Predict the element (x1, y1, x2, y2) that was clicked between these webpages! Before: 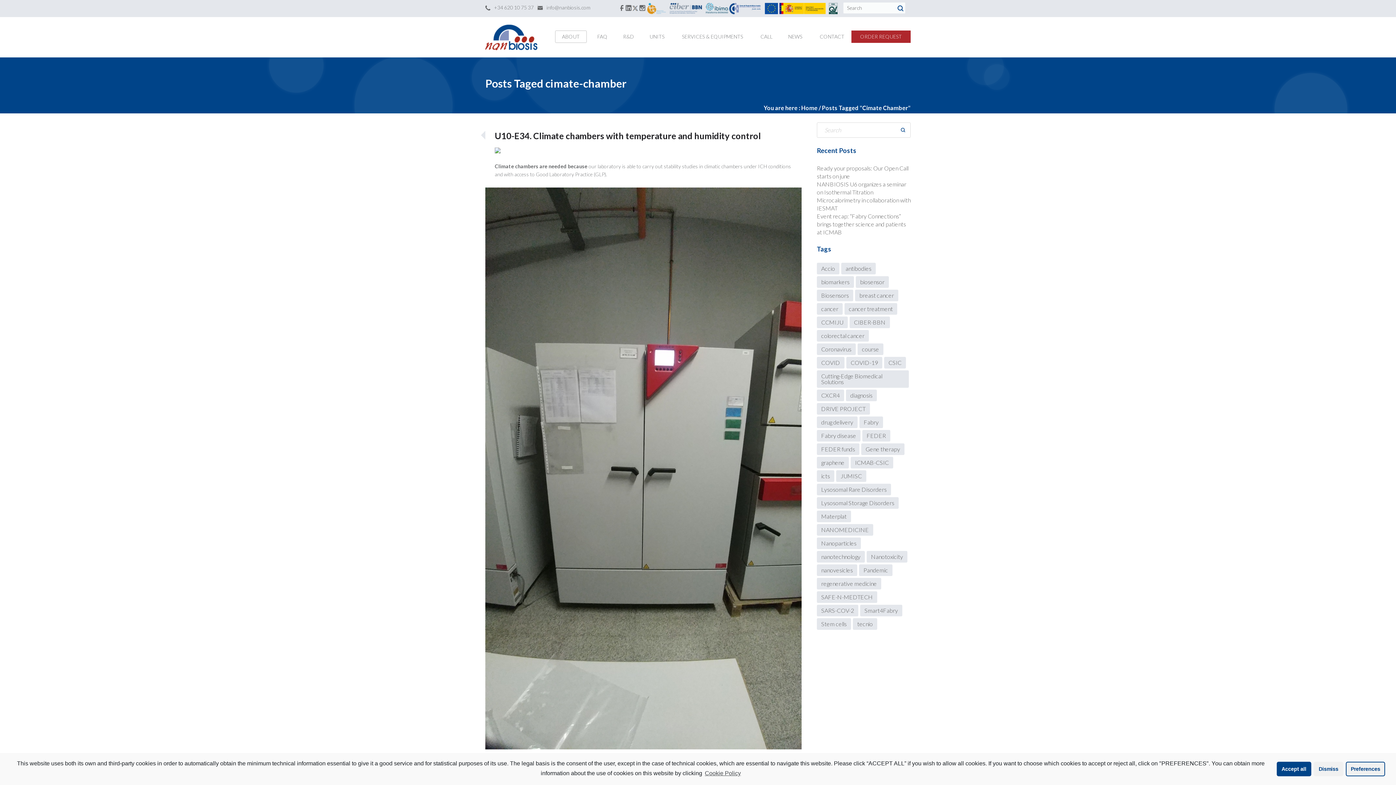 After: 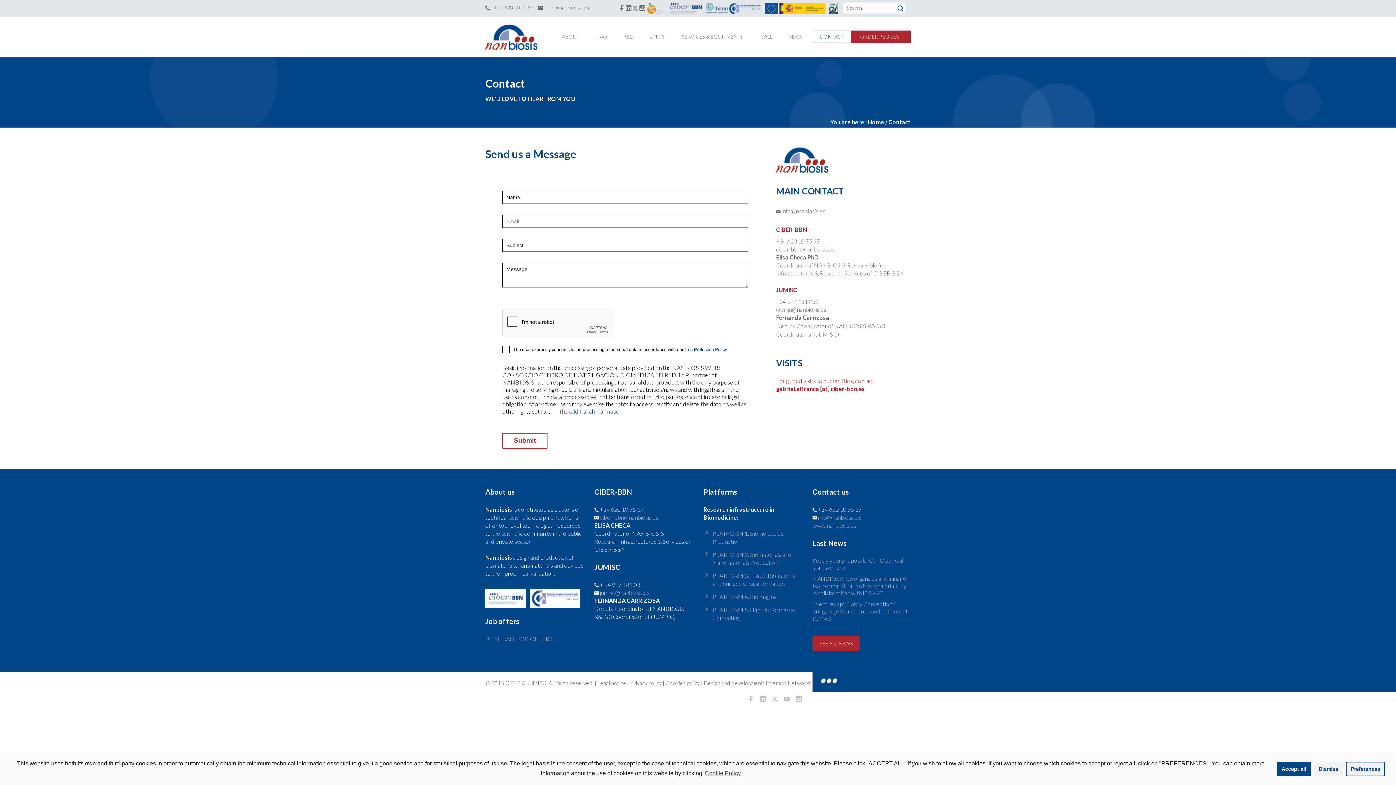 Action: bbox: (813, 30, 851, 42) label: CONTACT